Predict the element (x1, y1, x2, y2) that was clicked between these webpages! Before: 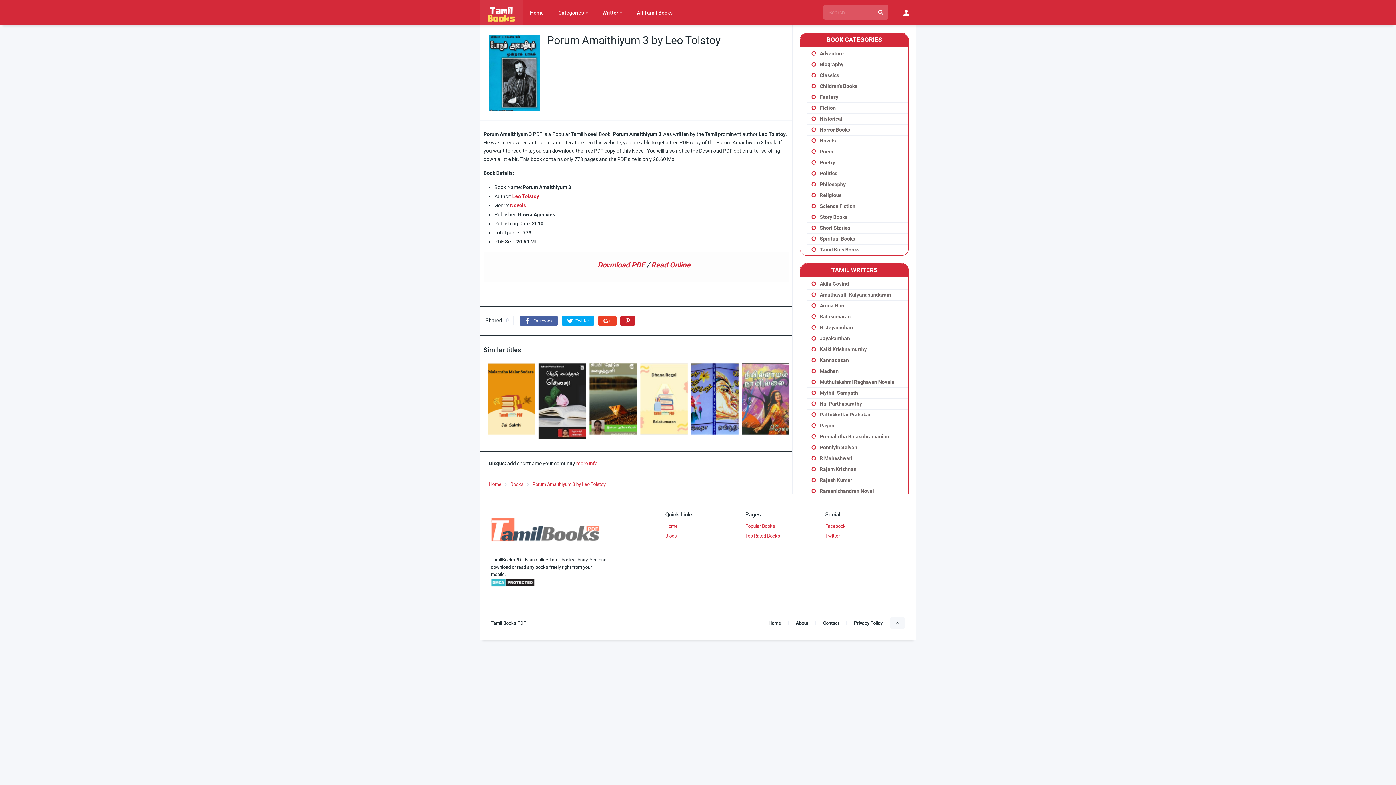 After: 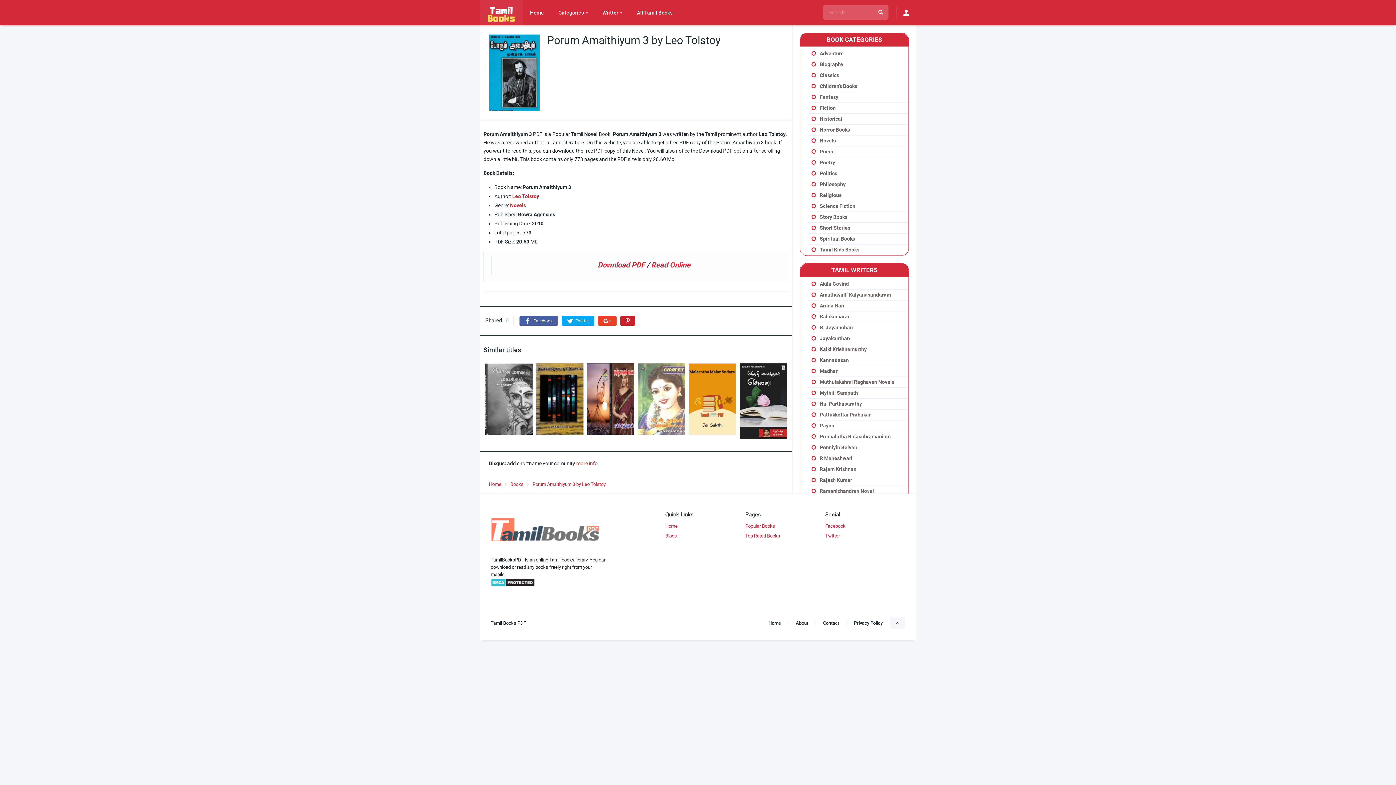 Action: bbox: (890, 617, 905, 629)